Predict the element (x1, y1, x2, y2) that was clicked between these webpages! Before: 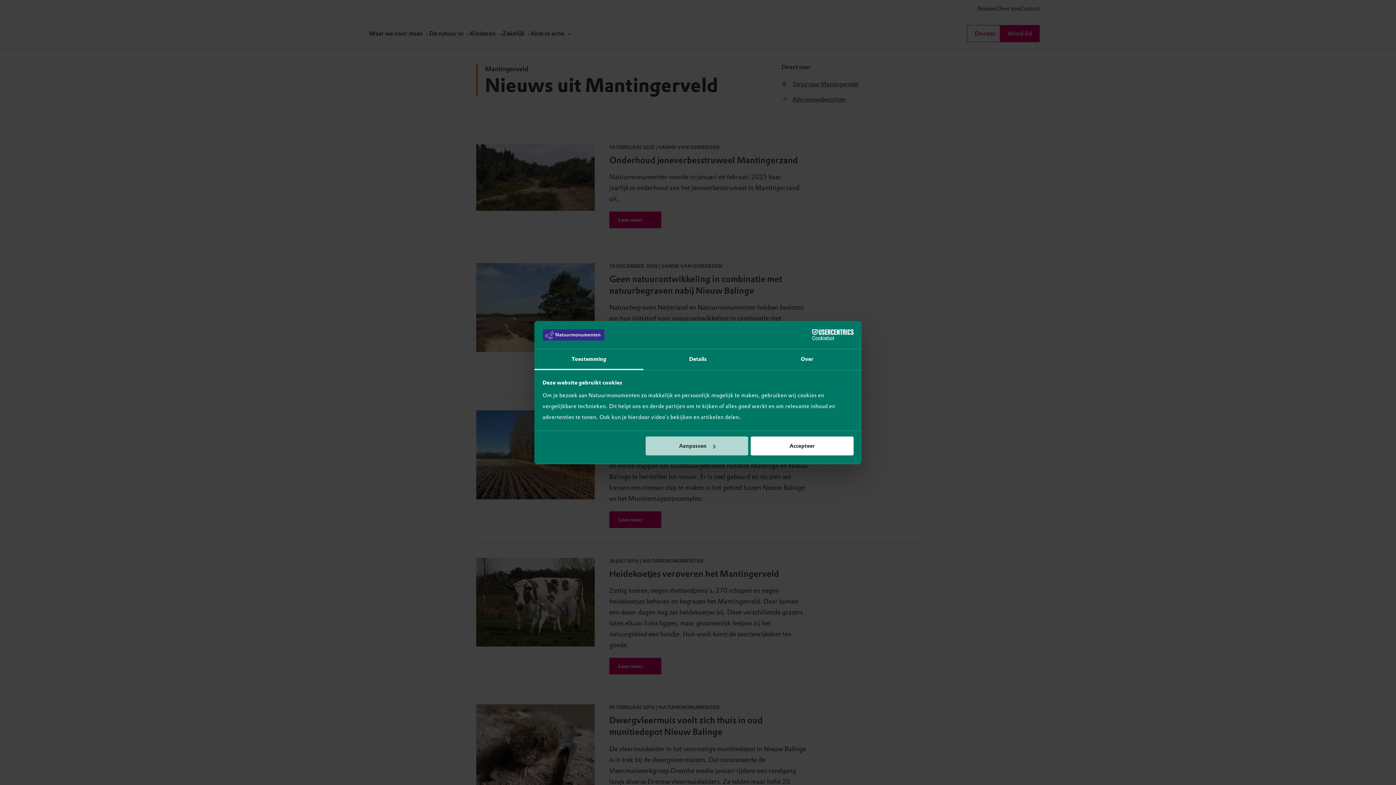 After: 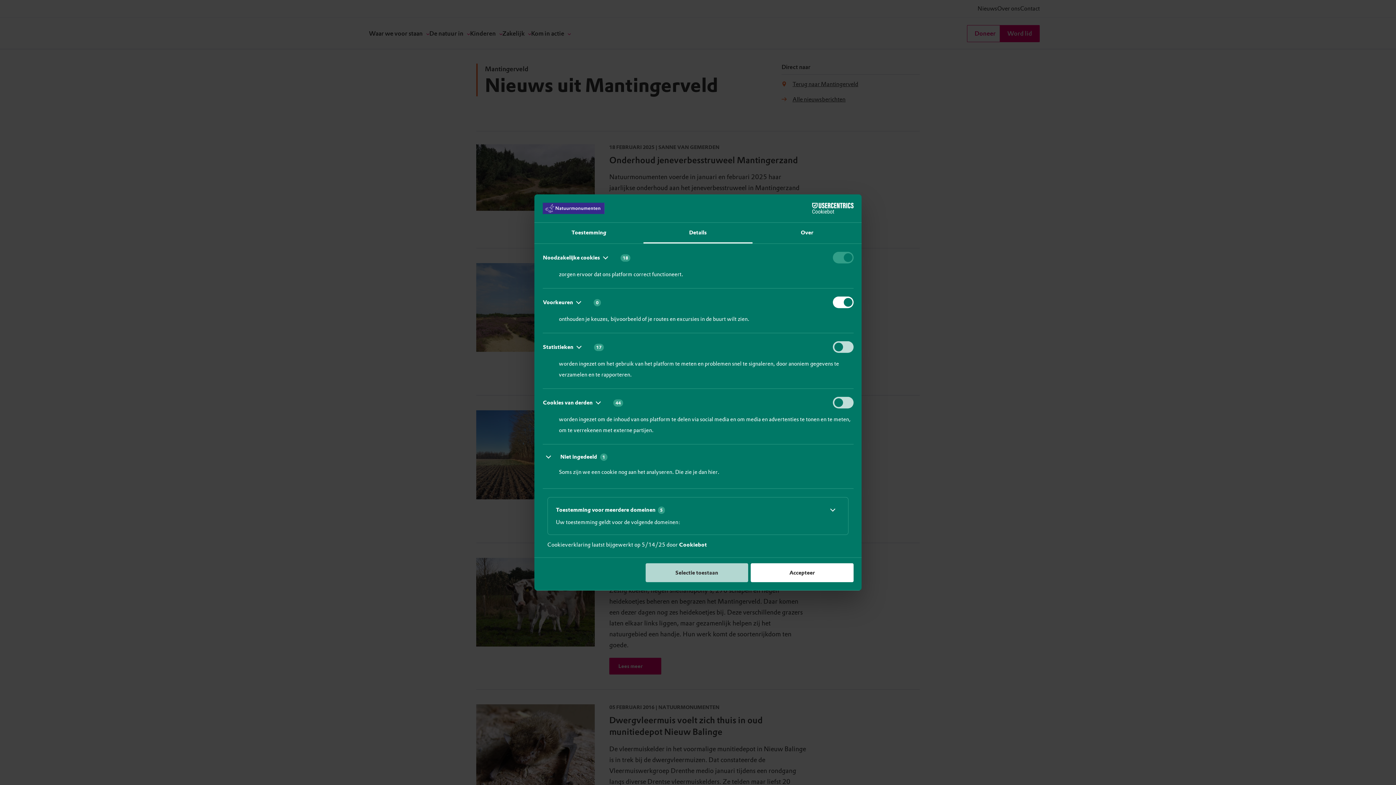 Action: label: Aanpassen bbox: (645, 436, 748, 455)